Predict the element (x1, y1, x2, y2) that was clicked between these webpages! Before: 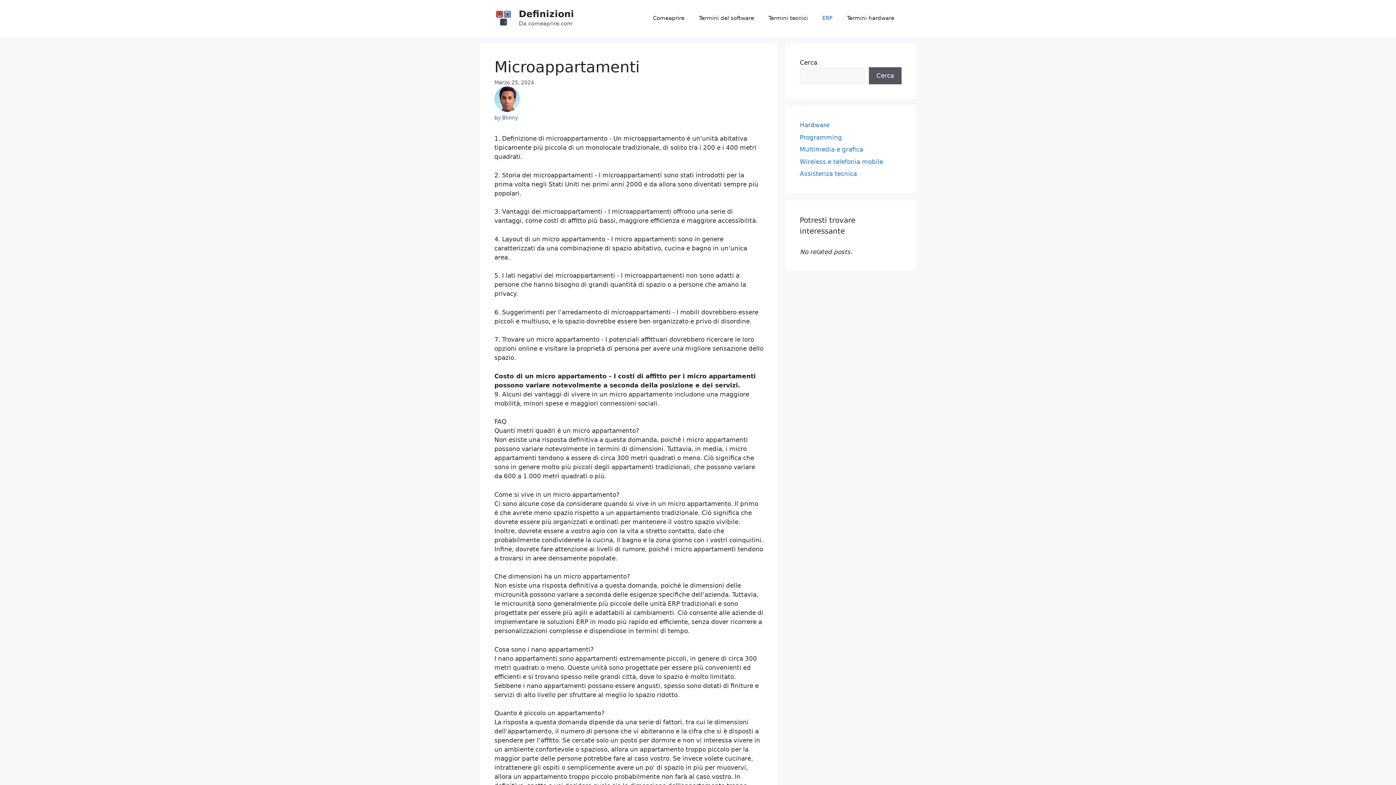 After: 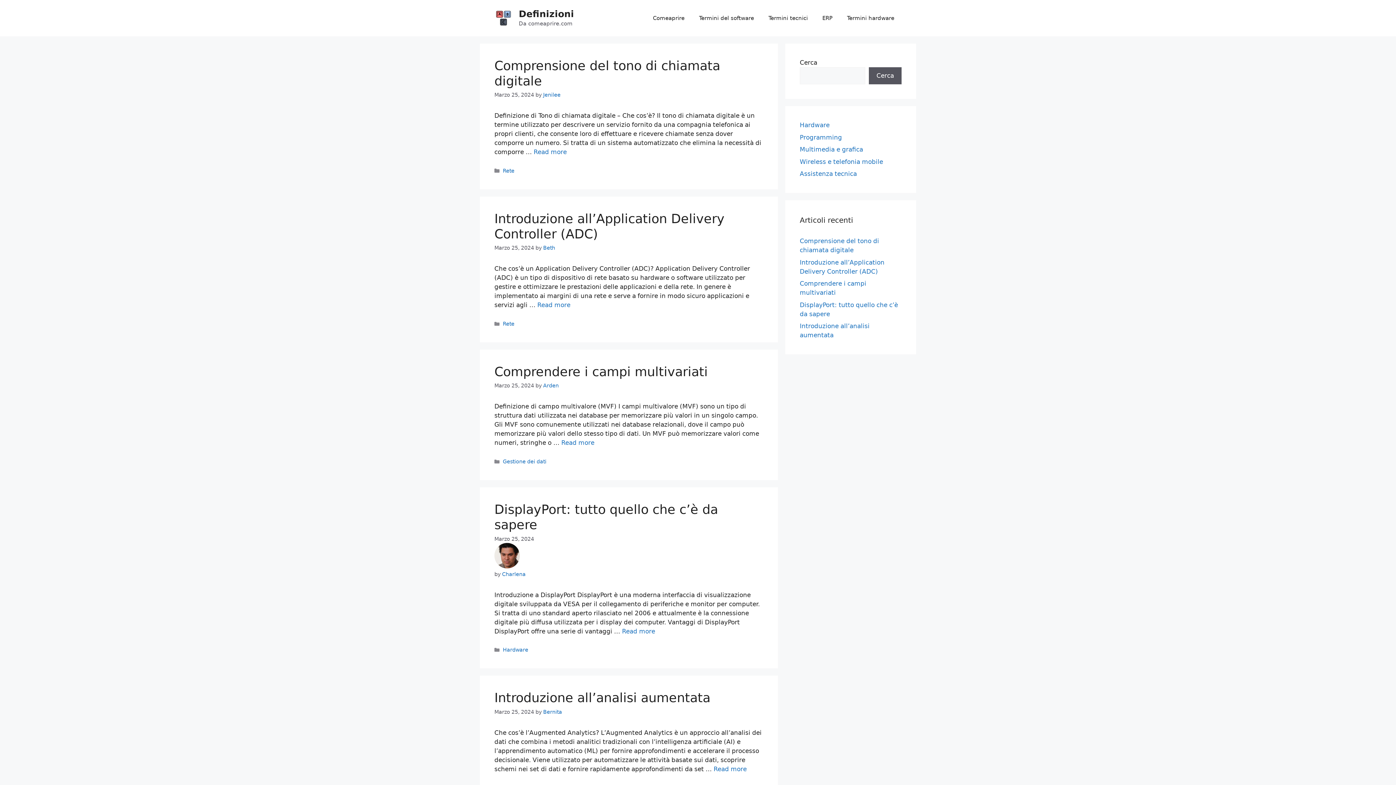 Action: bbox: (494, 14, 512, 21)